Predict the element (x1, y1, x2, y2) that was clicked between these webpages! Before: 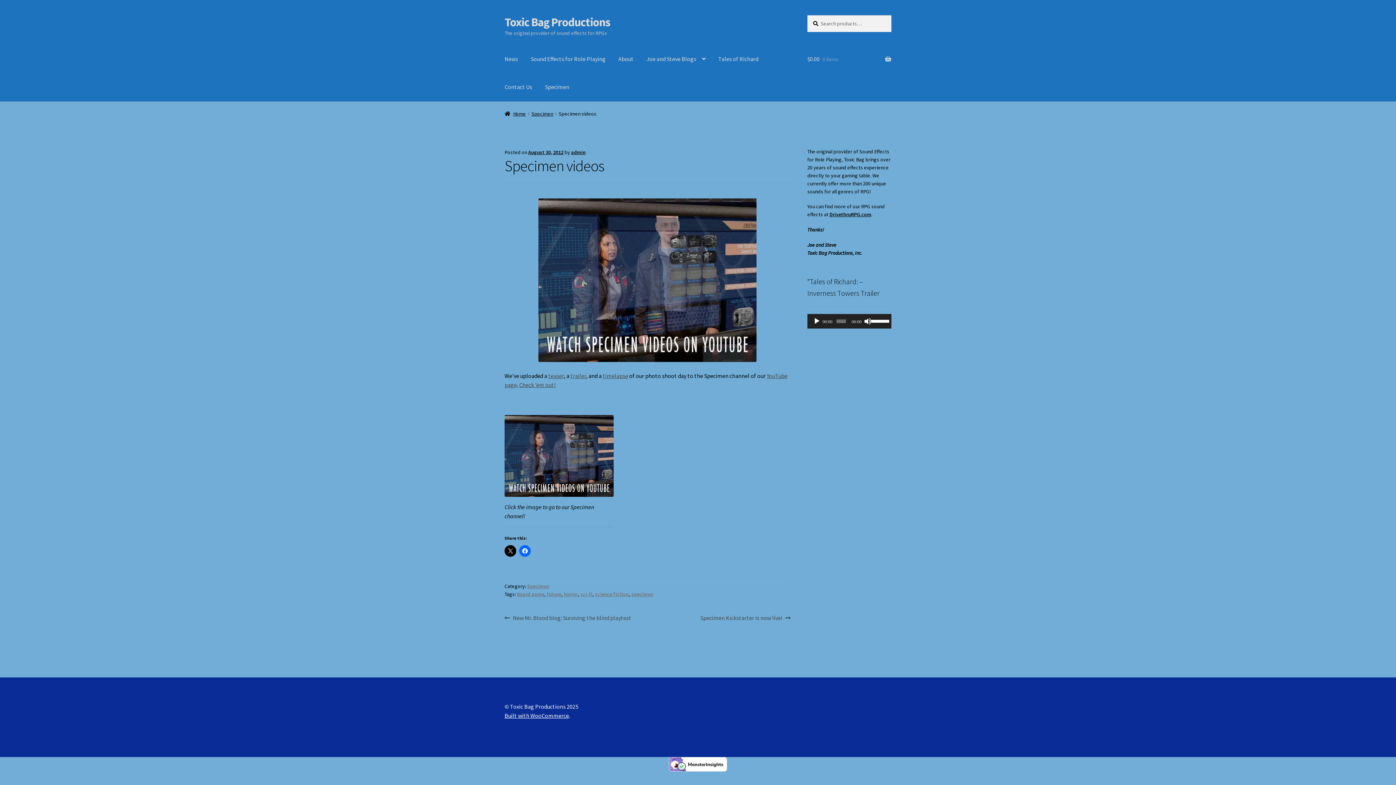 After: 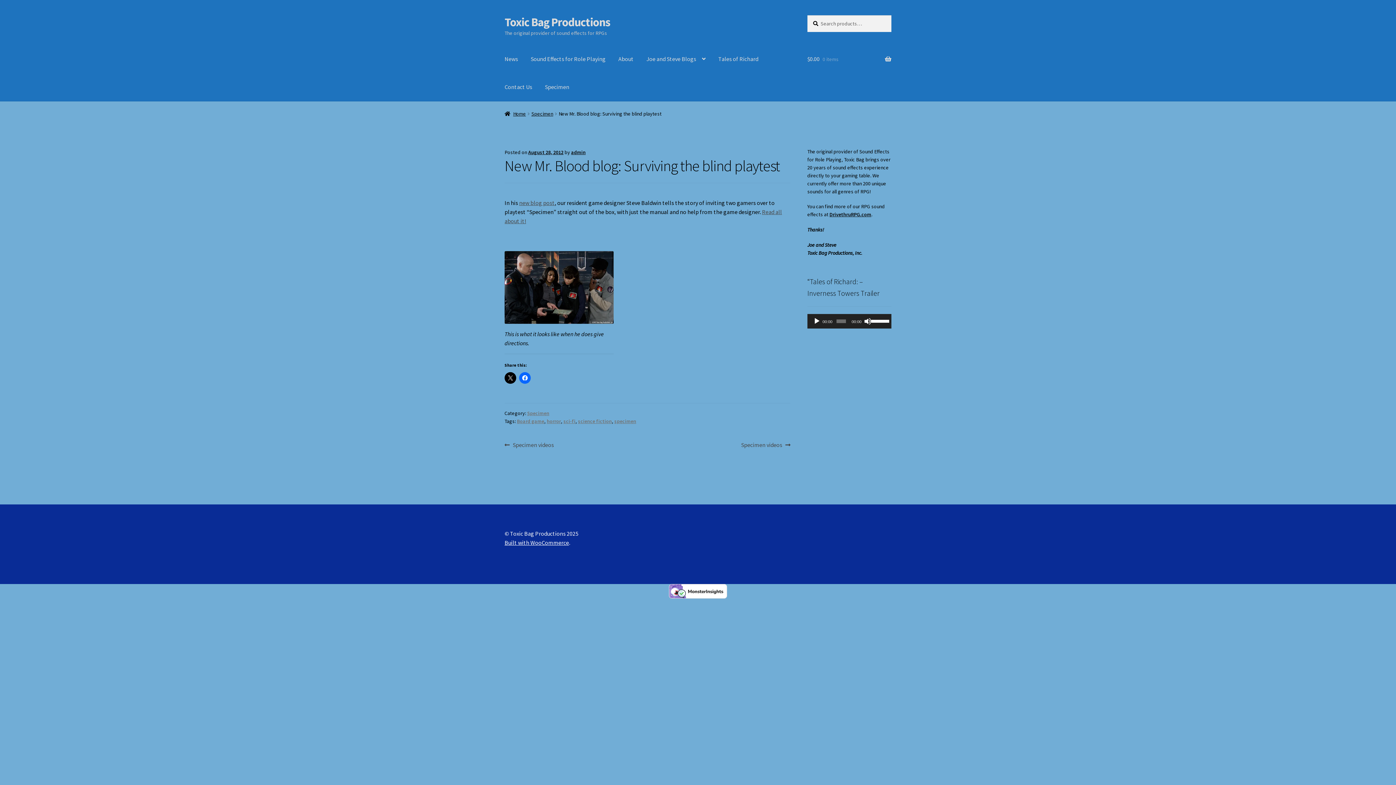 Action: label: Previous post:
New Mr. Blood blog: Surviving the blind playtest bbox: (504, 613, 631, 622)